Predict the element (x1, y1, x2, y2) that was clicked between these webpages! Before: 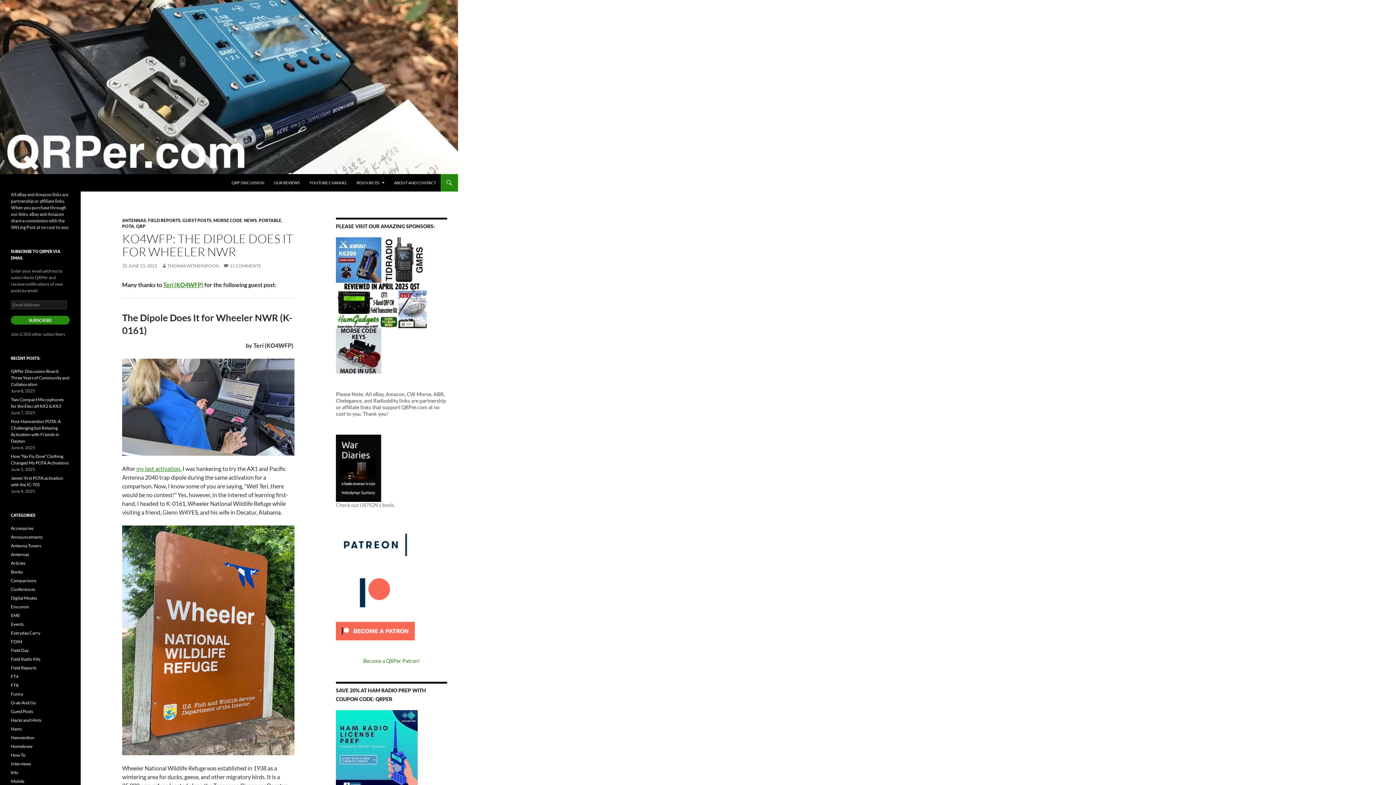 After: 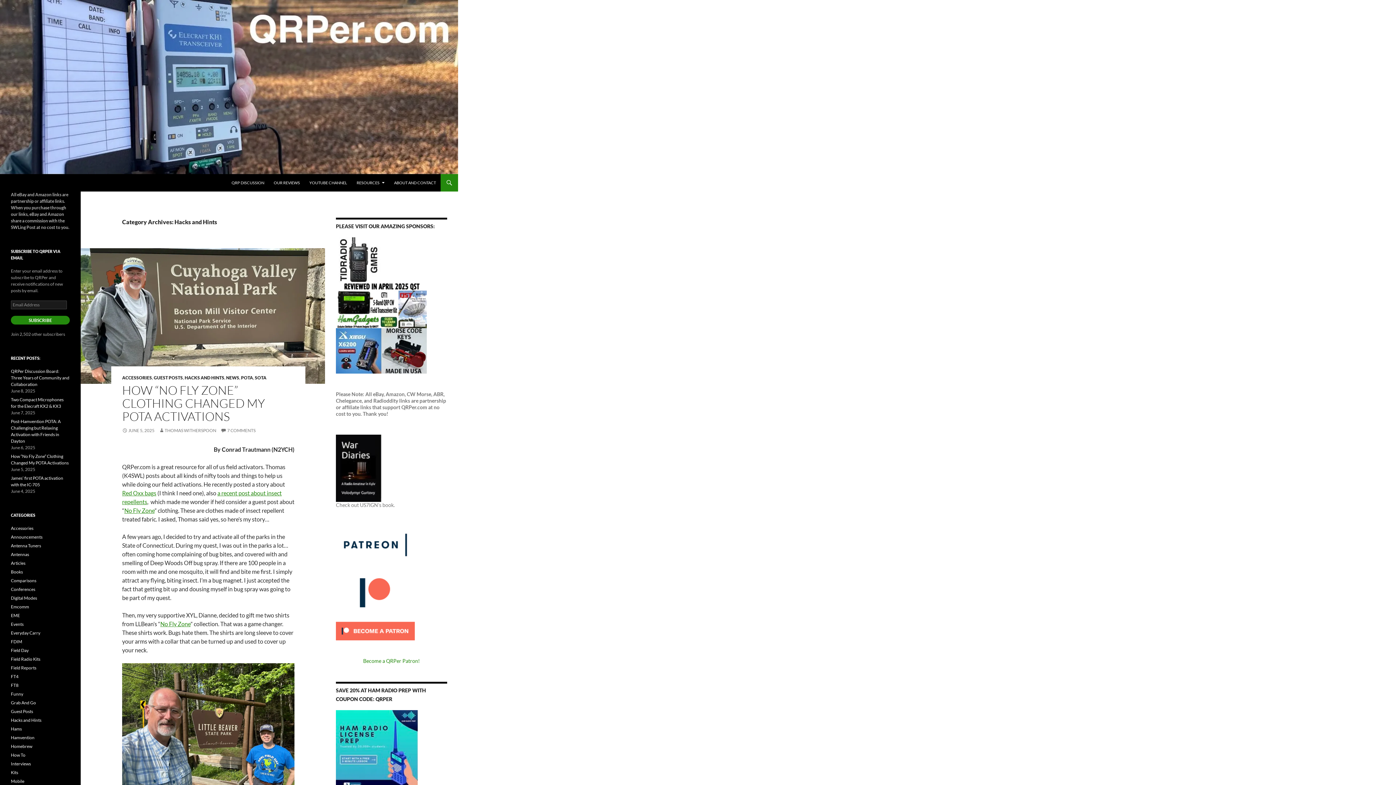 Action: bbox: (10, 717, 41, 723) label: Hacks and Hints